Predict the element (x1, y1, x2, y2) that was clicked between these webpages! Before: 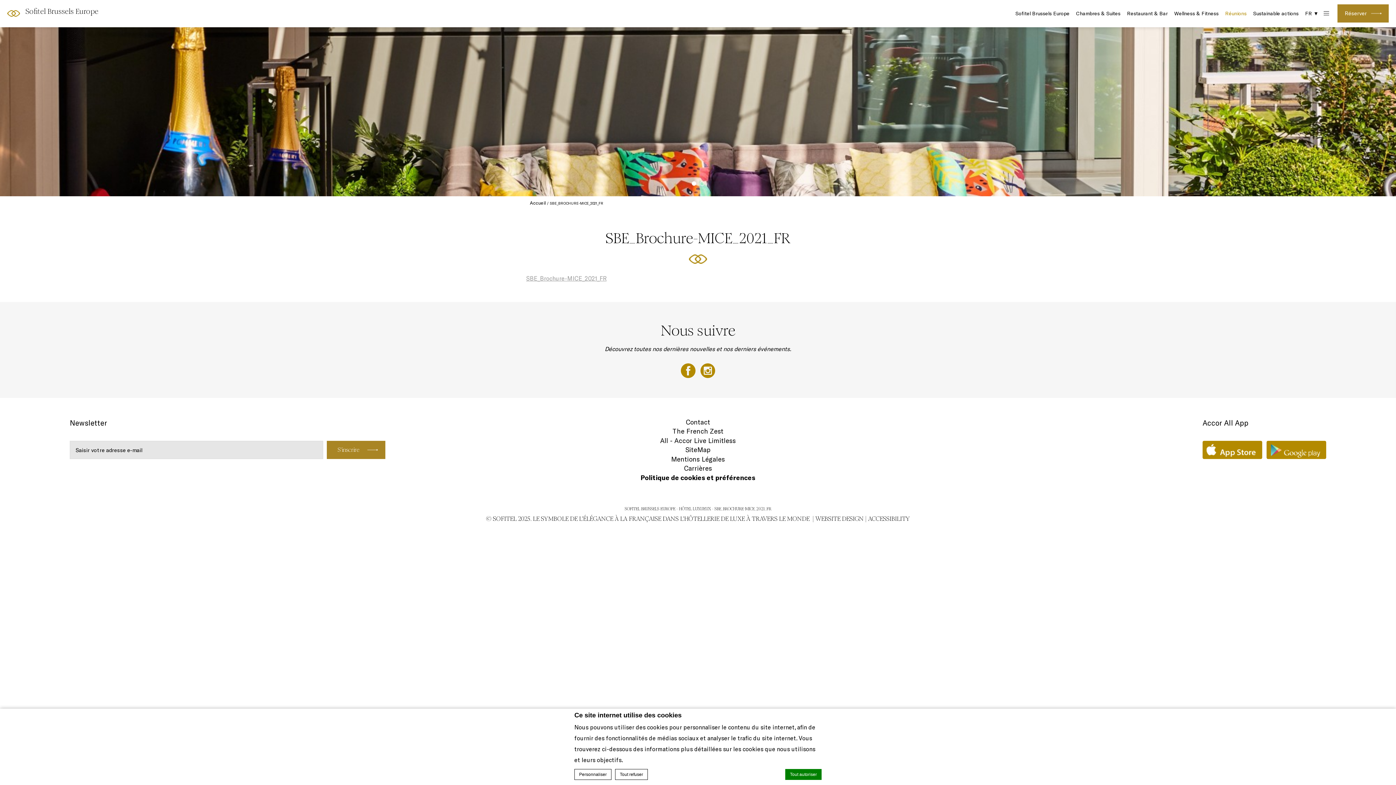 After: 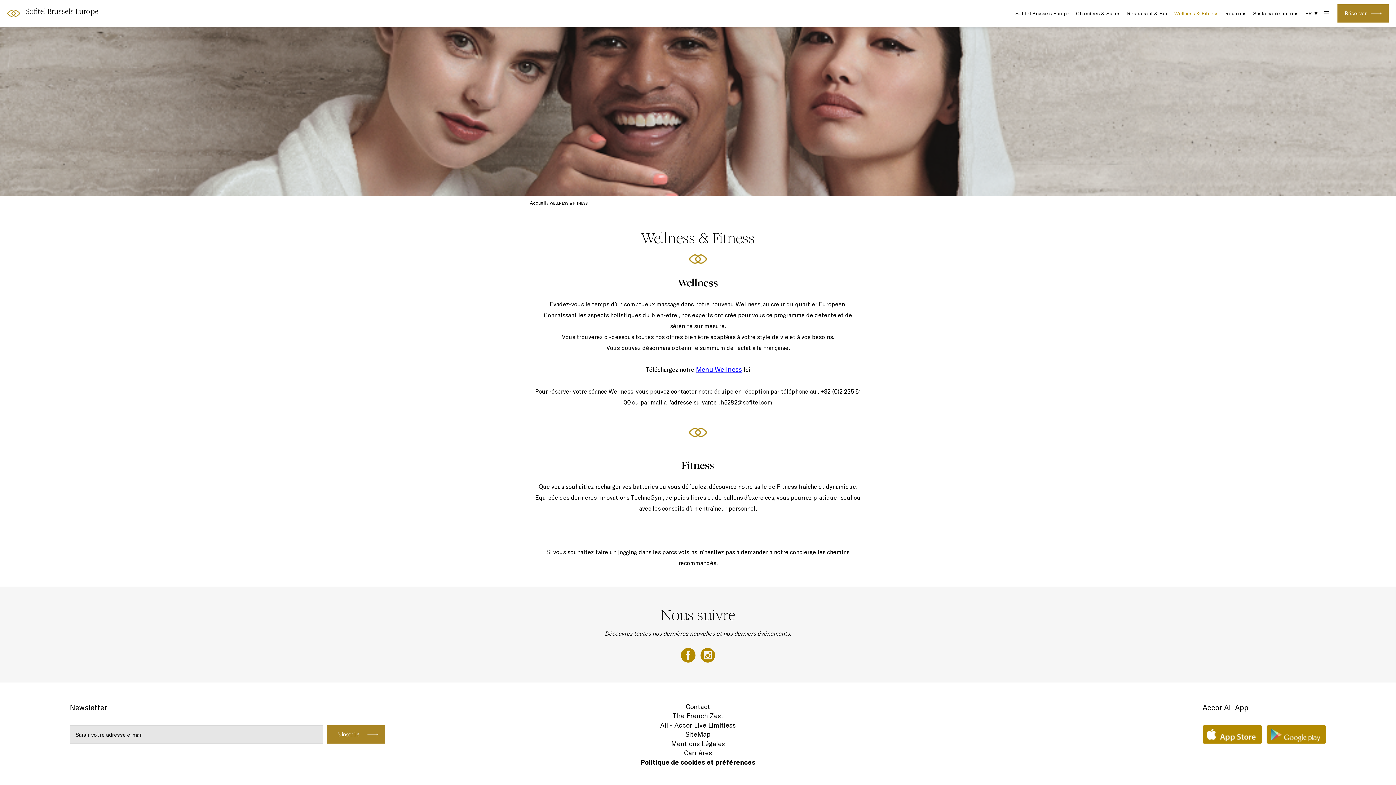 Action: label: Wellness & Fitness bbox: (1172, 0, 1221, 27)